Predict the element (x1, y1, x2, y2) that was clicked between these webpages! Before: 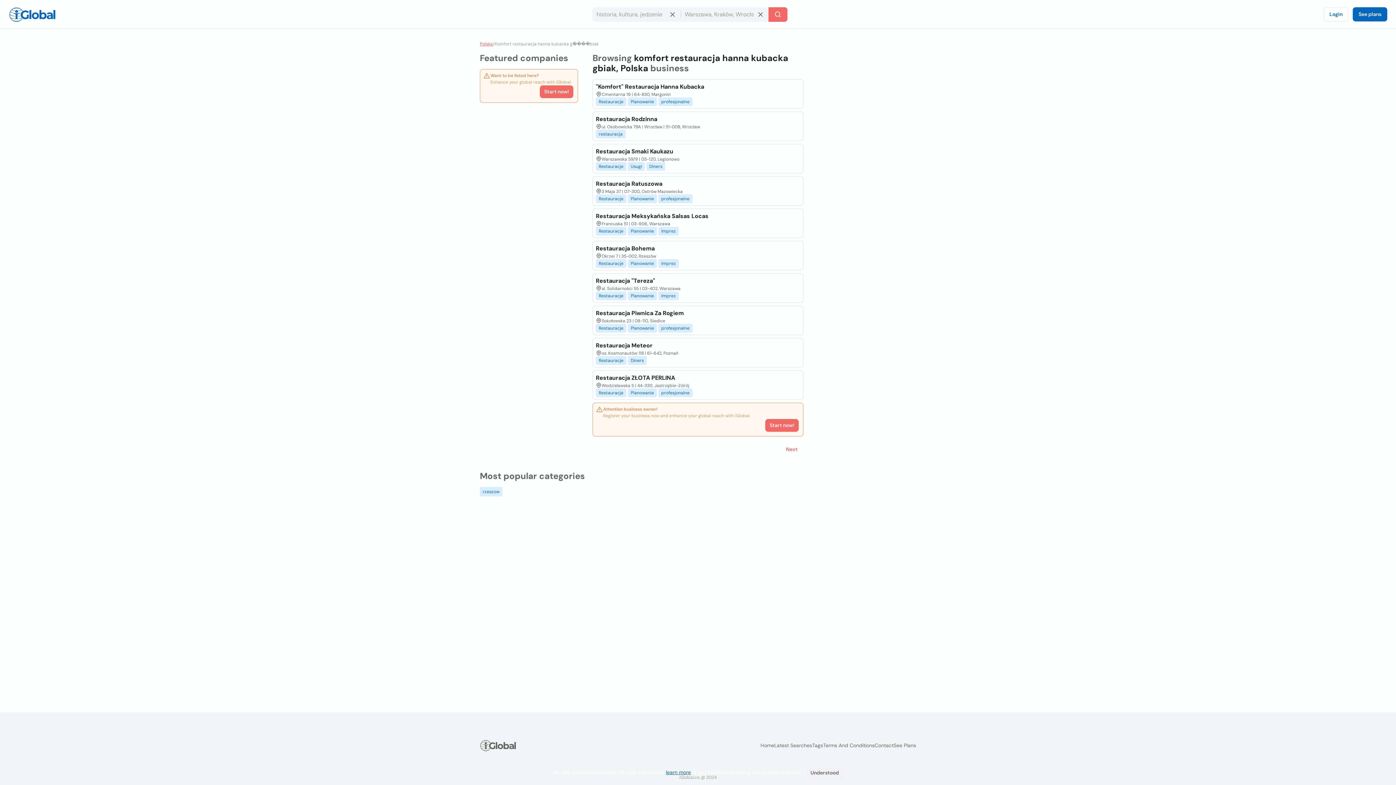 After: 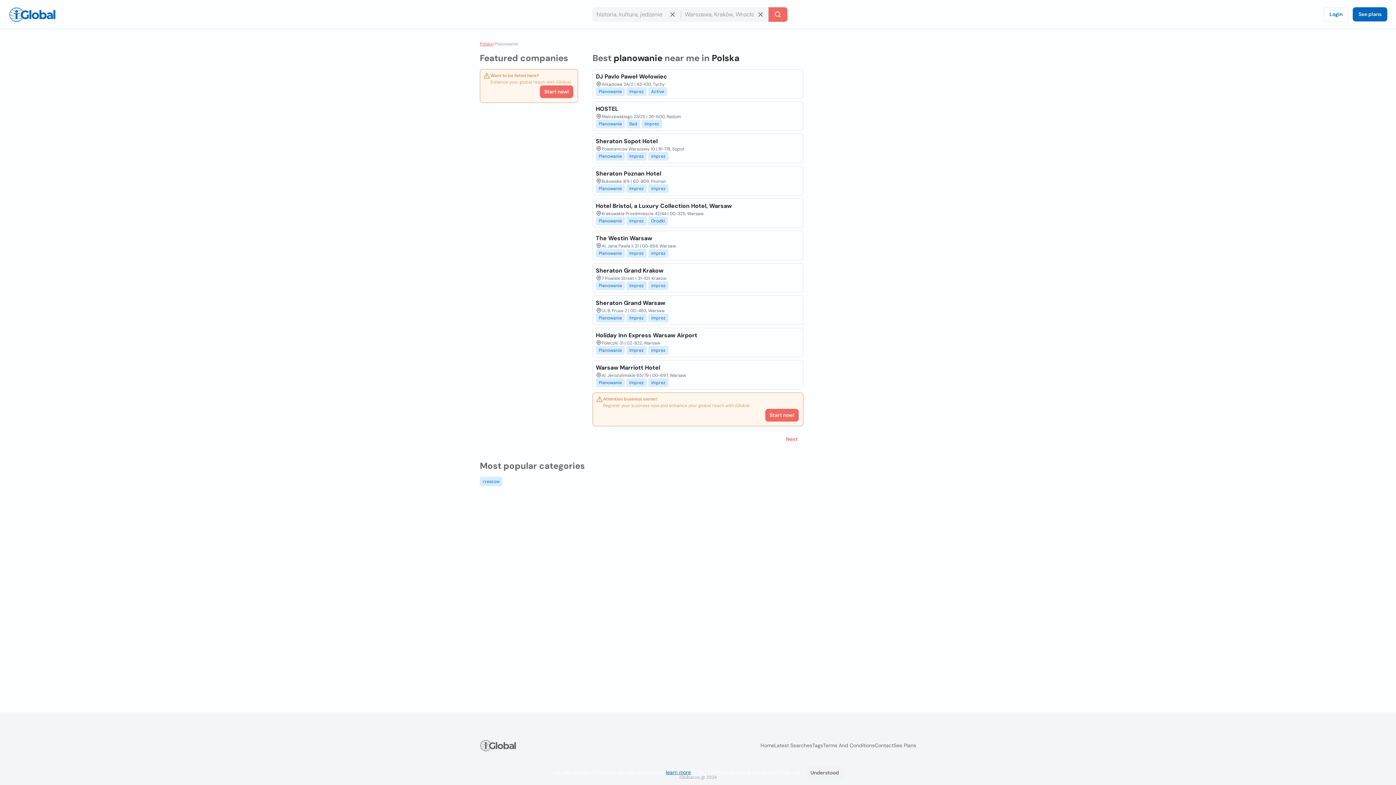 Action: bbox: (627, 324, 657, 332) label: Planowanie